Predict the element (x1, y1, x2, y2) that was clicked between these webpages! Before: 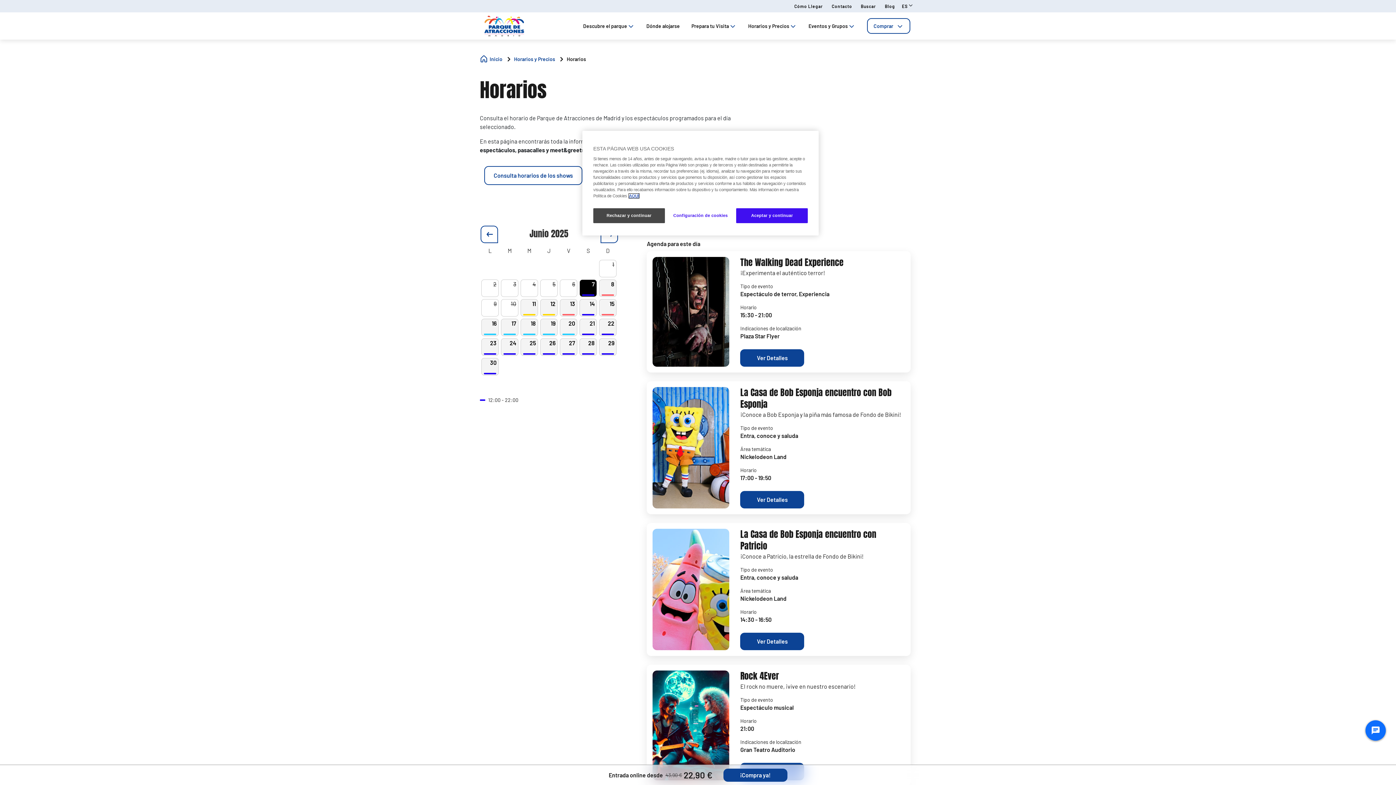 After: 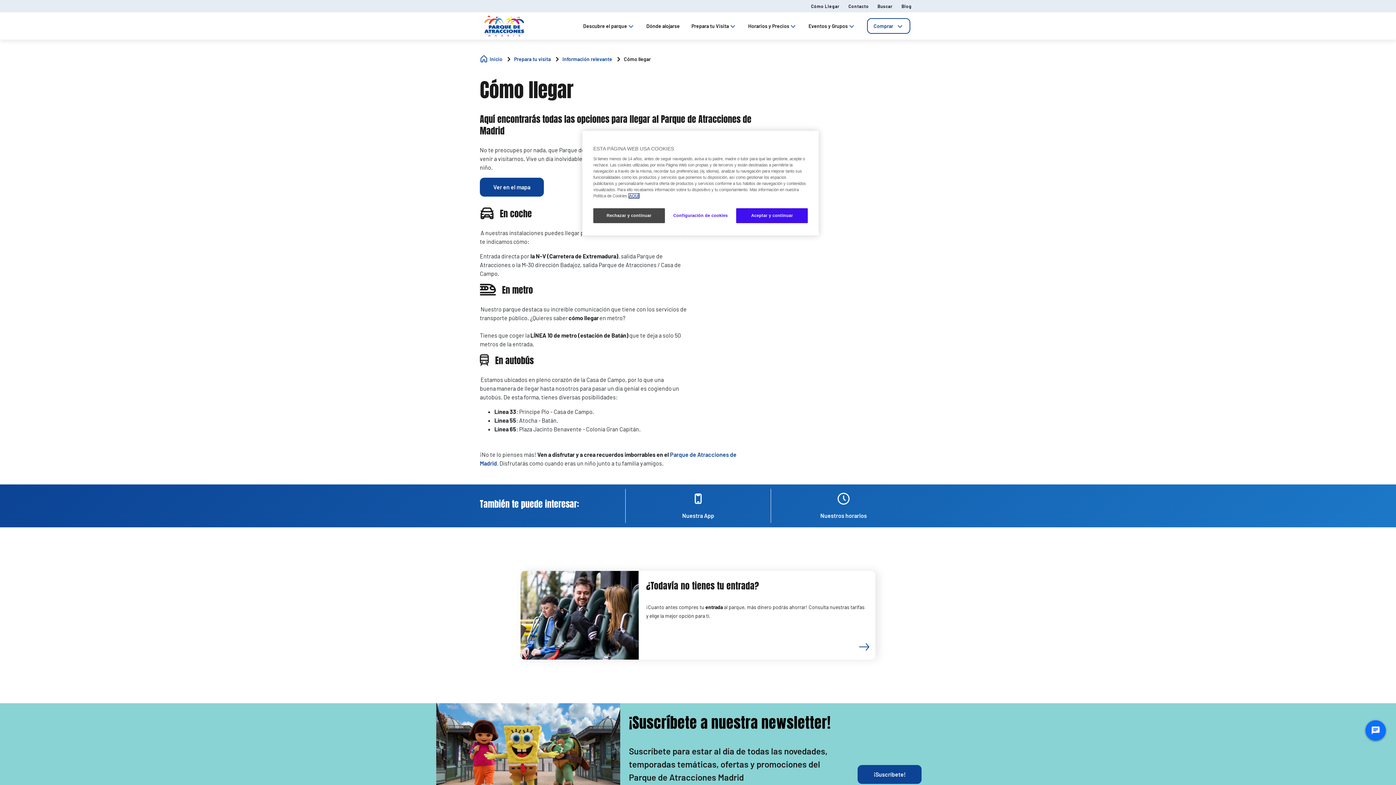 Action: label: Cómo Llegar bbox: (794, 0, 823, 12)